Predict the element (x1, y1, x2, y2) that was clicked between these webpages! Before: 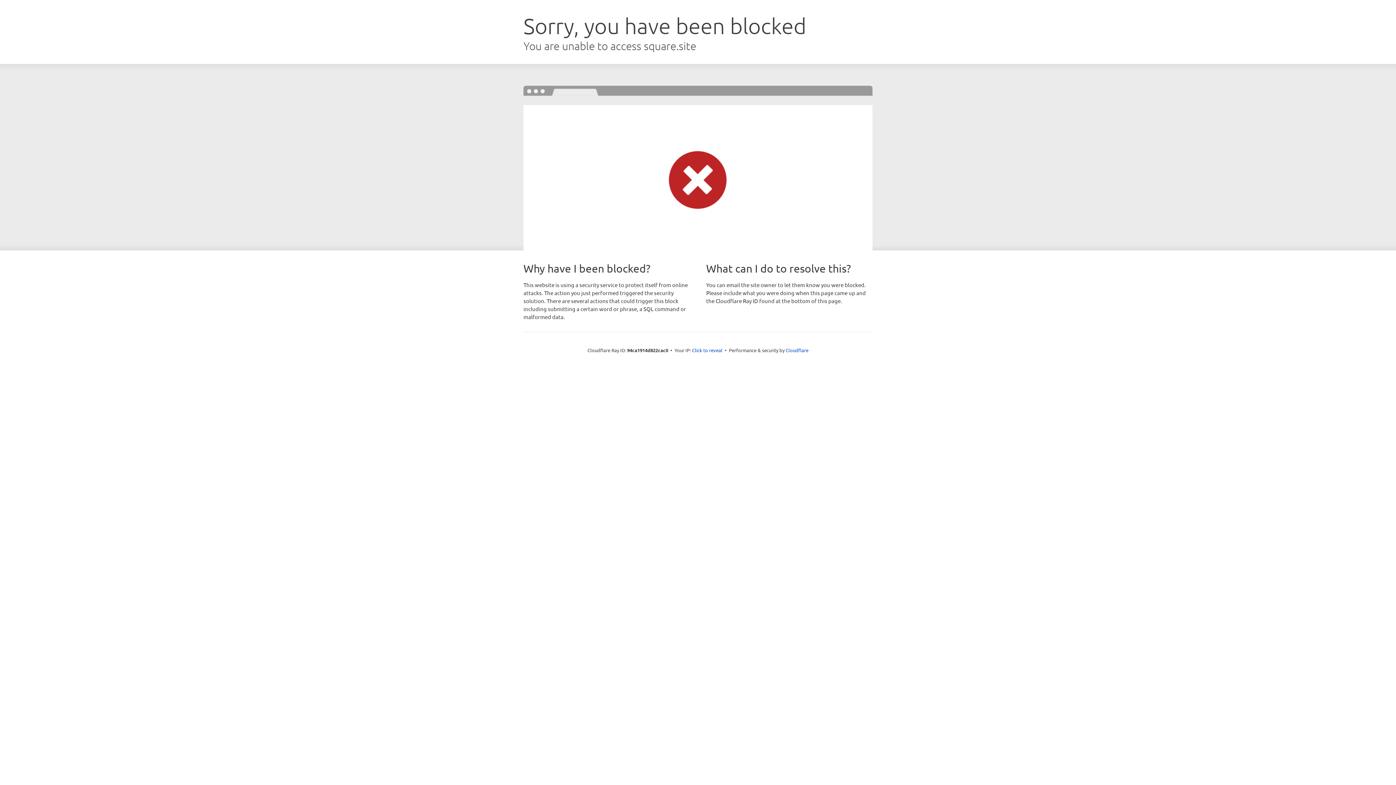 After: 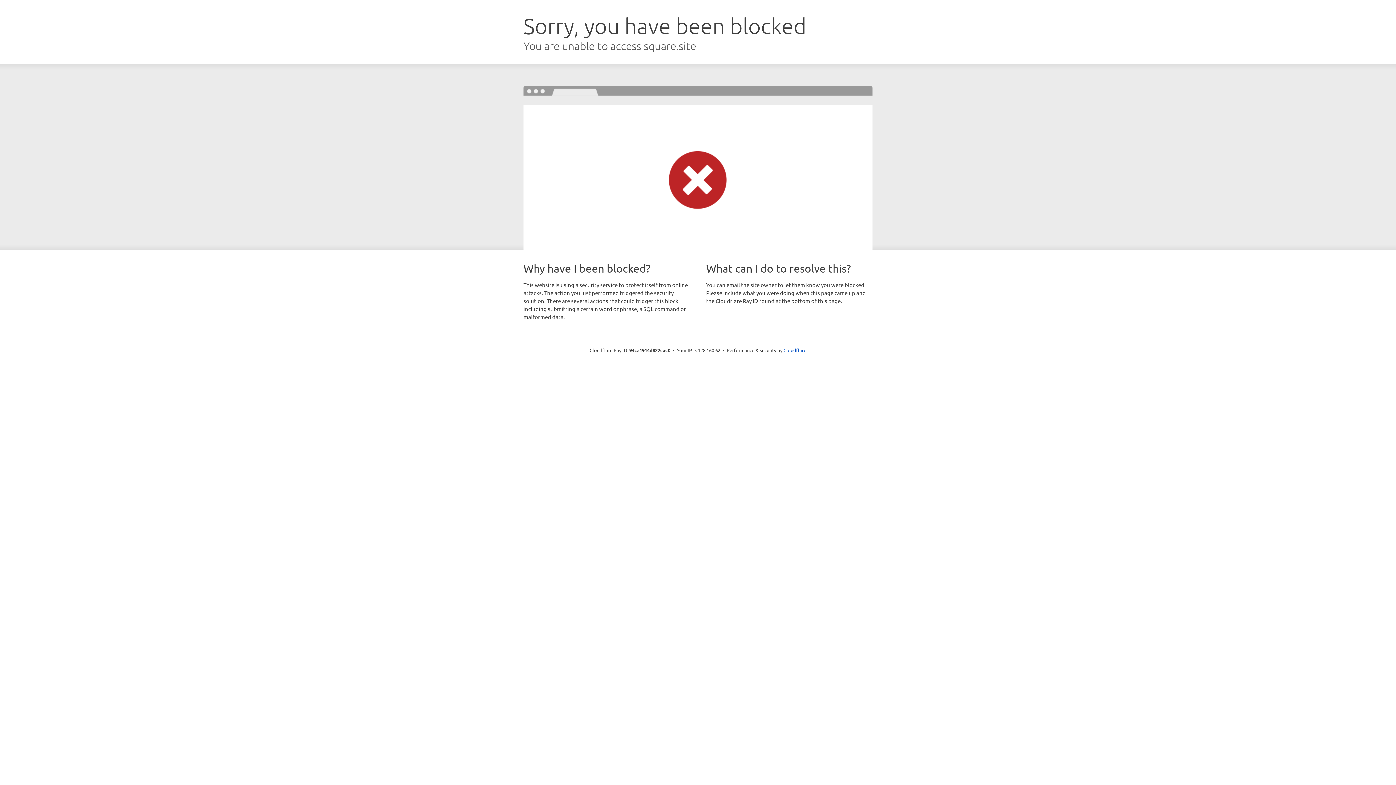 Action: label: Click to reveal bbox: (692, 346, 722, 353)